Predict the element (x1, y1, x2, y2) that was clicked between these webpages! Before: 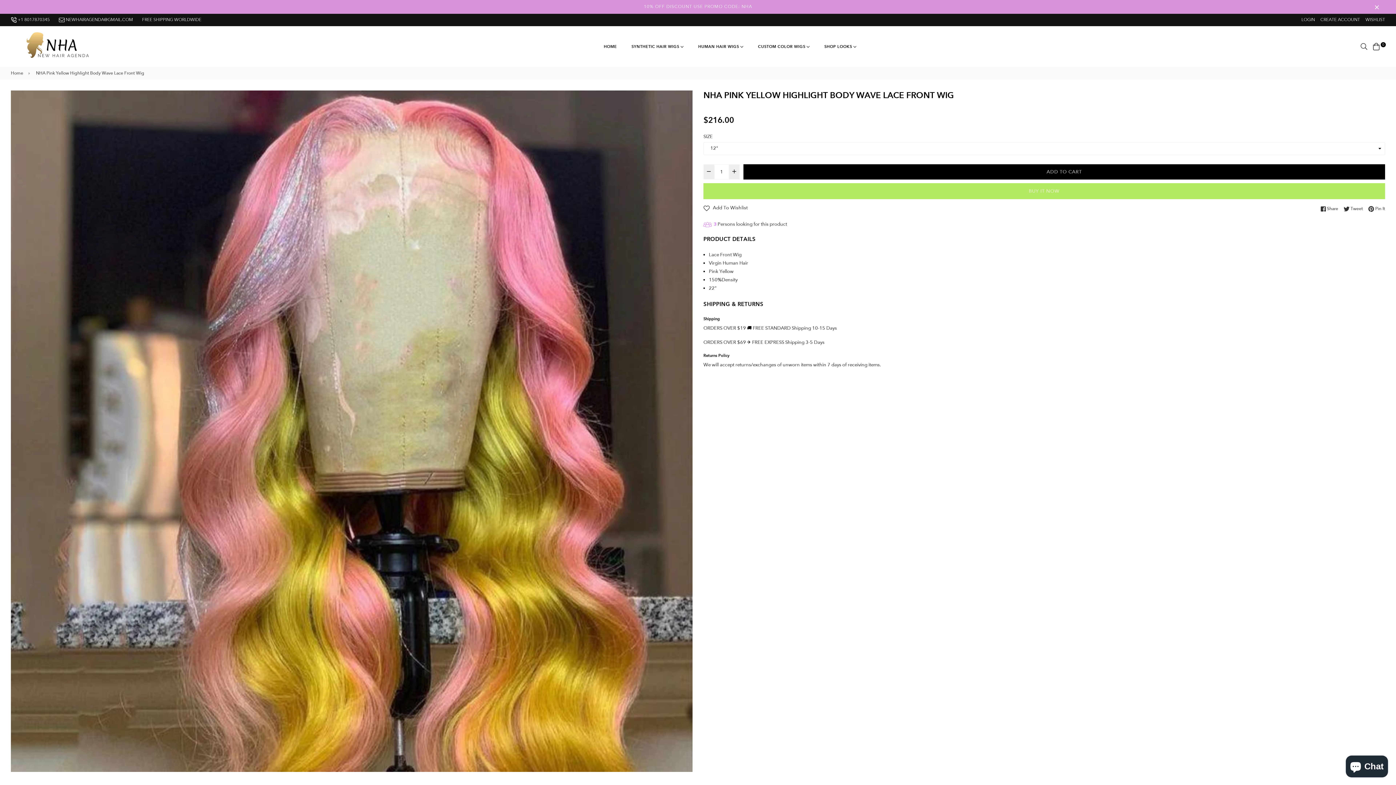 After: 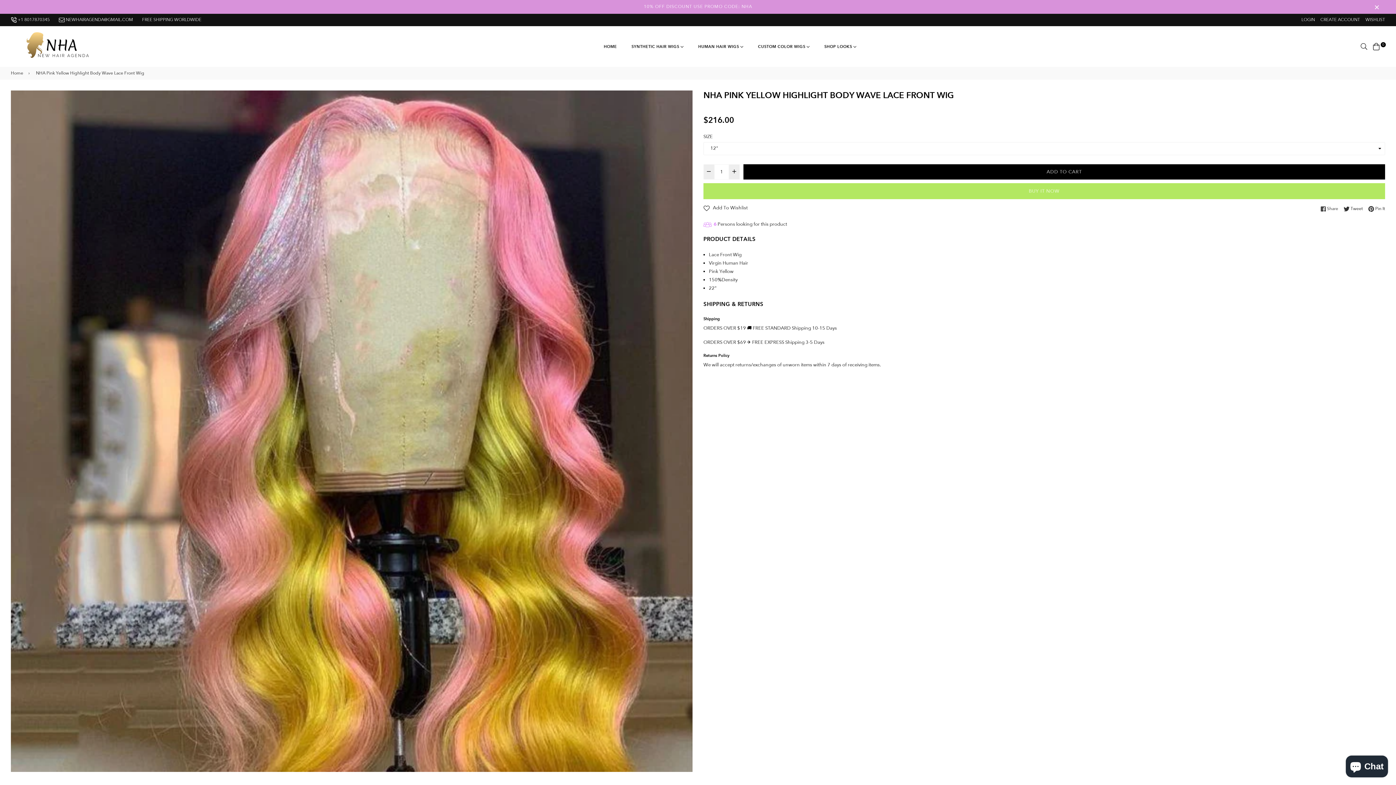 Action: label:  Share bbox: (1319, 206, 1340, 212)